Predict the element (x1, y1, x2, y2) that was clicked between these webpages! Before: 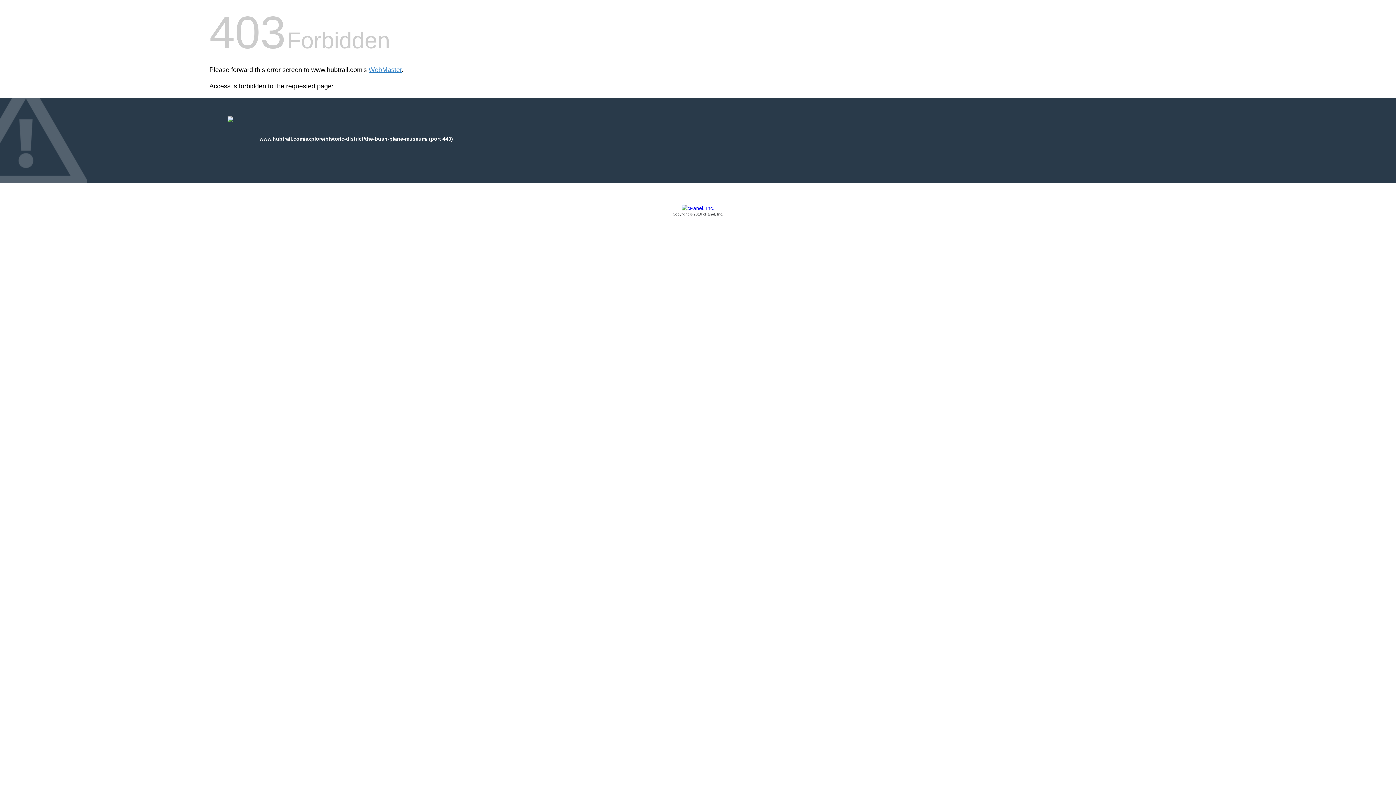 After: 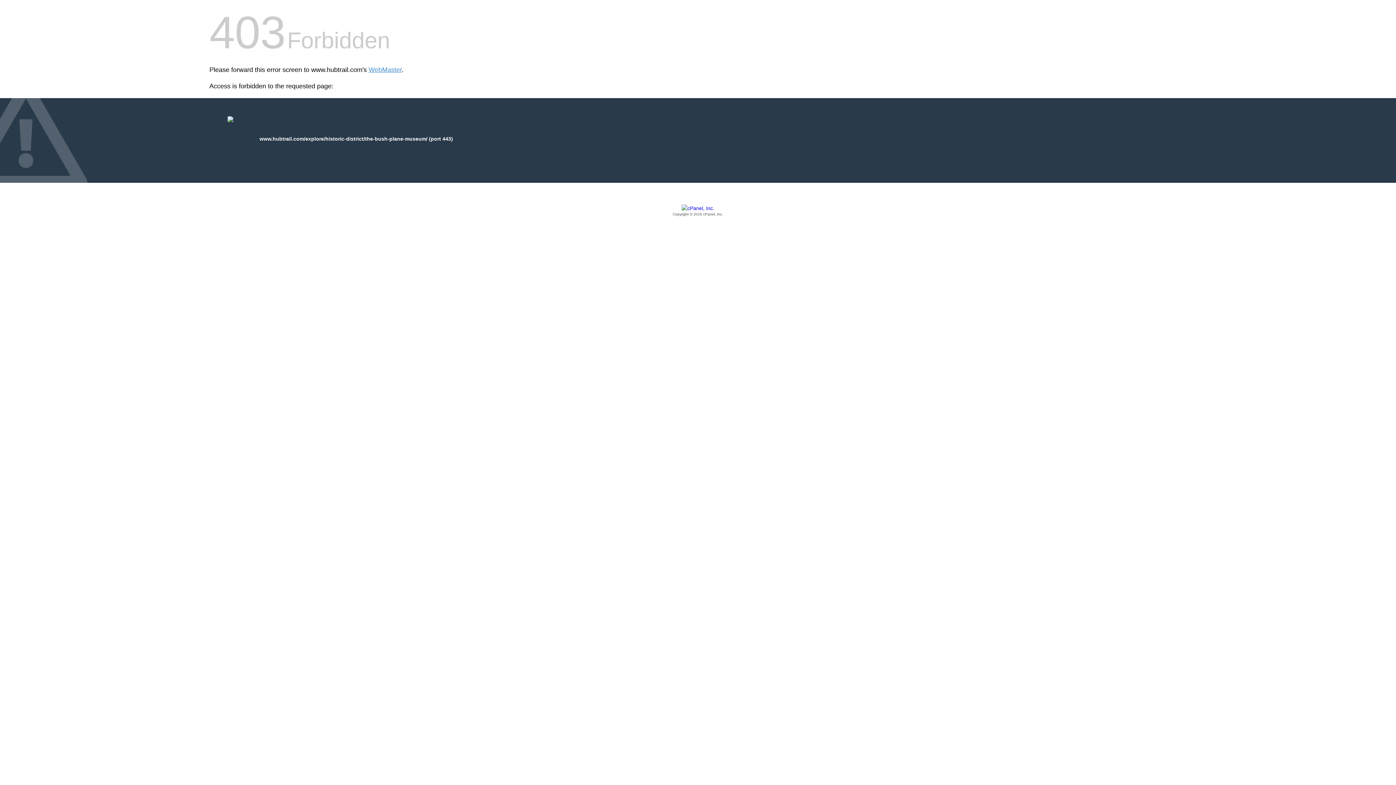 Action: label: Copyright © 2016 cPanel, Inc. bbox: (209, 205, 1186, 217)